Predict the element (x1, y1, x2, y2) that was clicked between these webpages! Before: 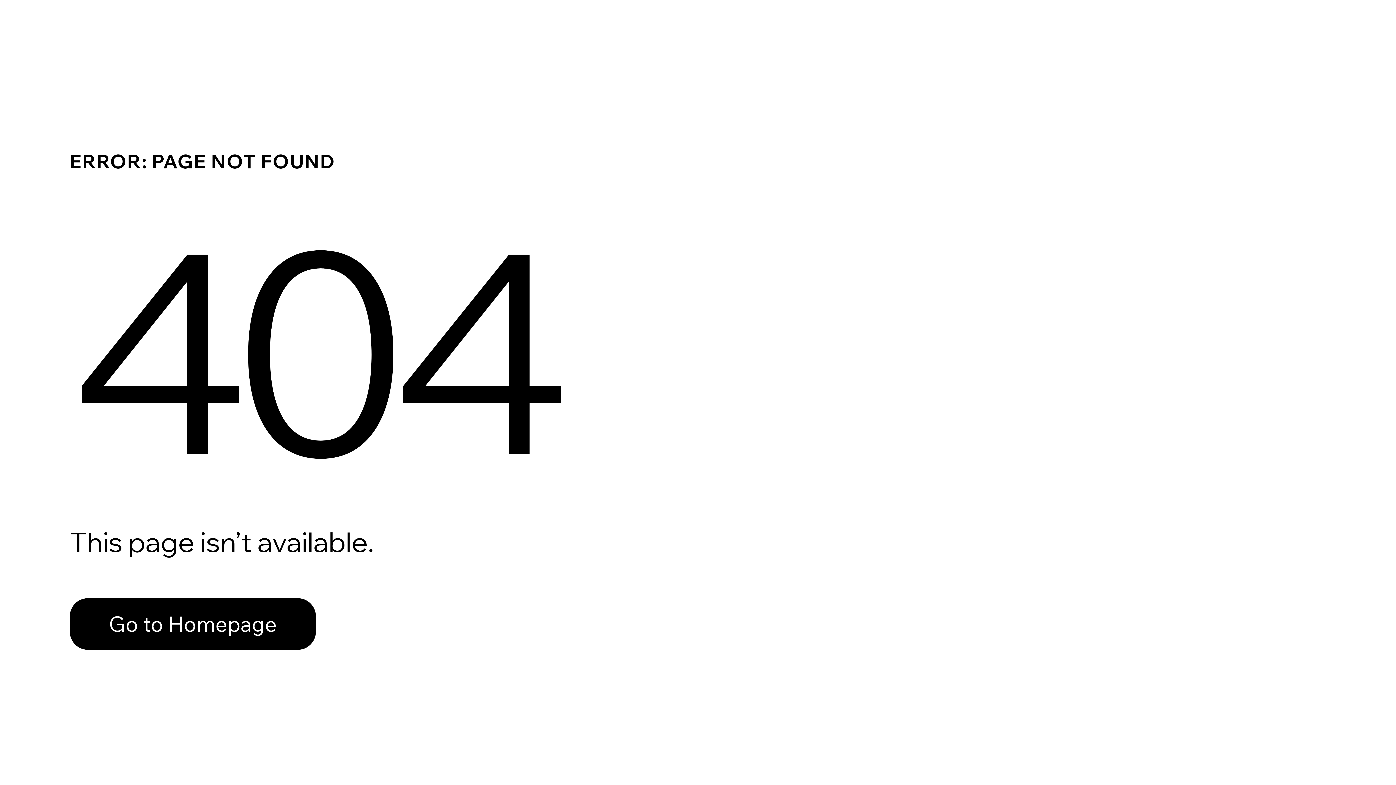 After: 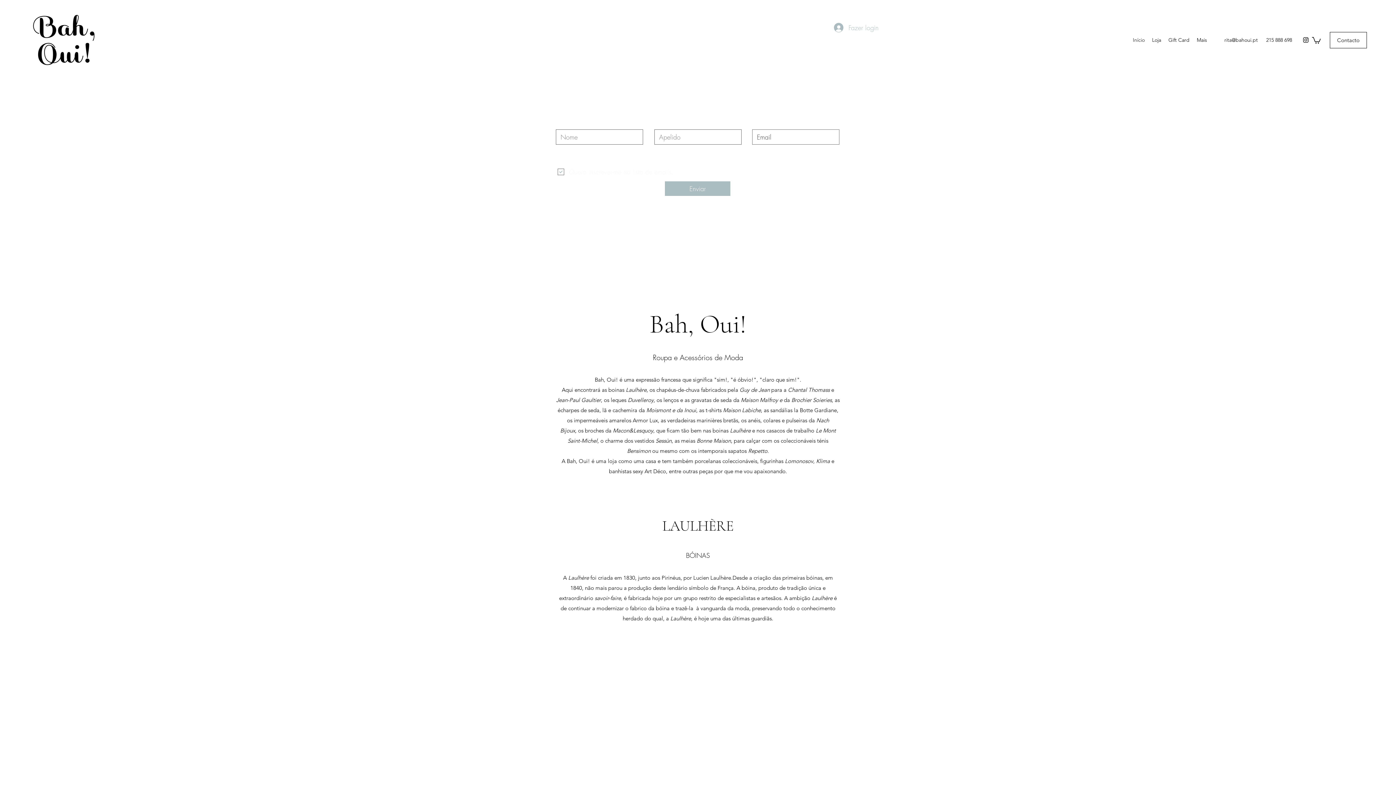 Action: bbox: (69, 598, 316, 650) label: Go to Homepage